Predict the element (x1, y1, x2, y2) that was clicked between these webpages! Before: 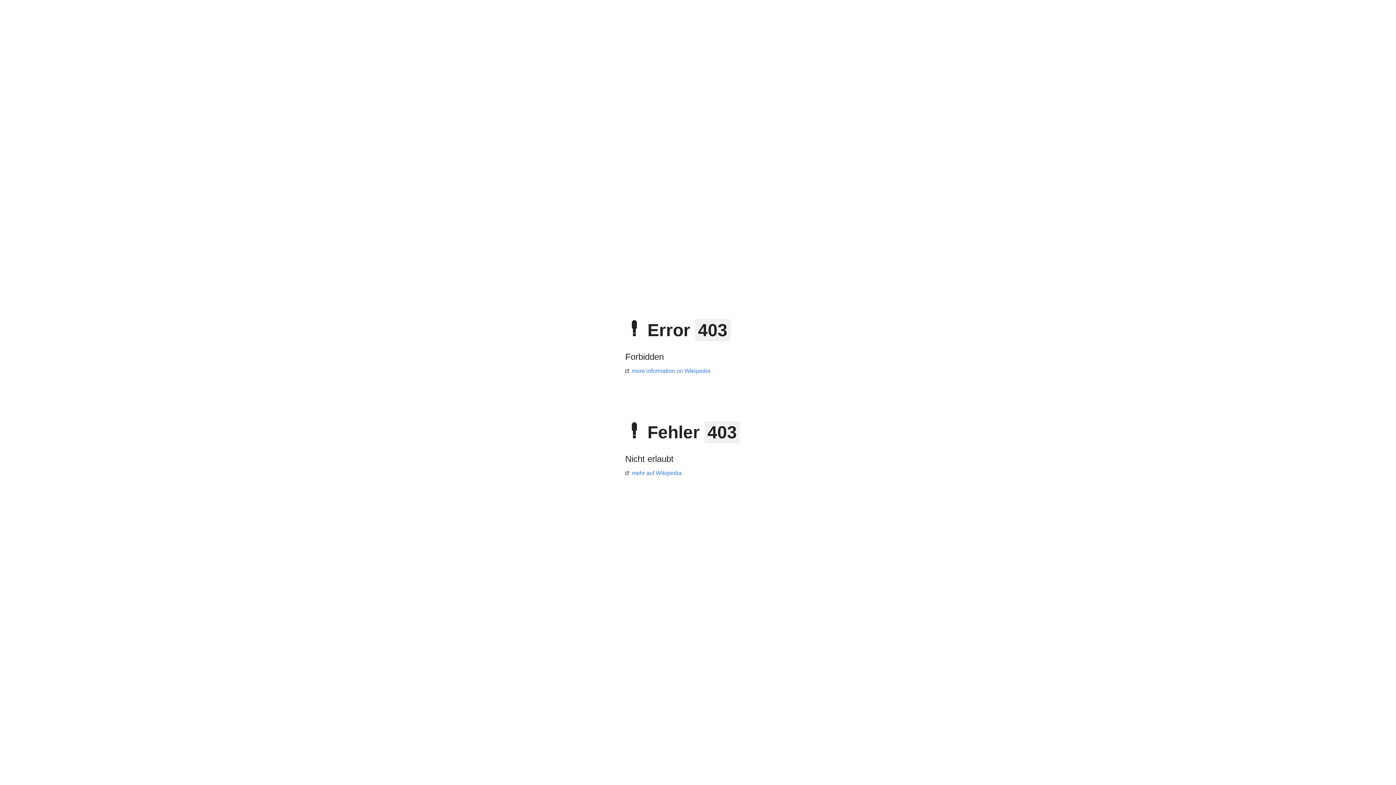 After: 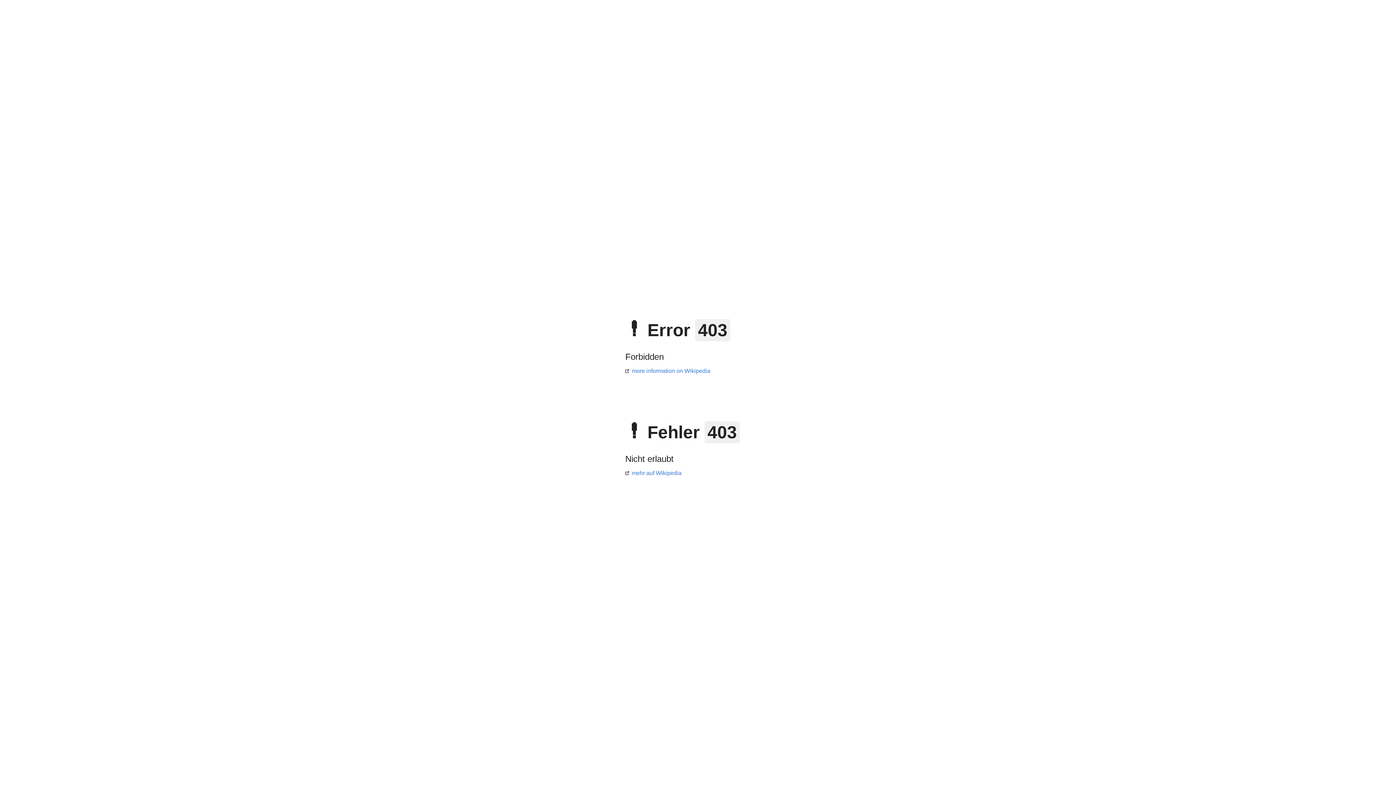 Action: bbox: (625, 368, 710, 374) label: more information on Wikipedia